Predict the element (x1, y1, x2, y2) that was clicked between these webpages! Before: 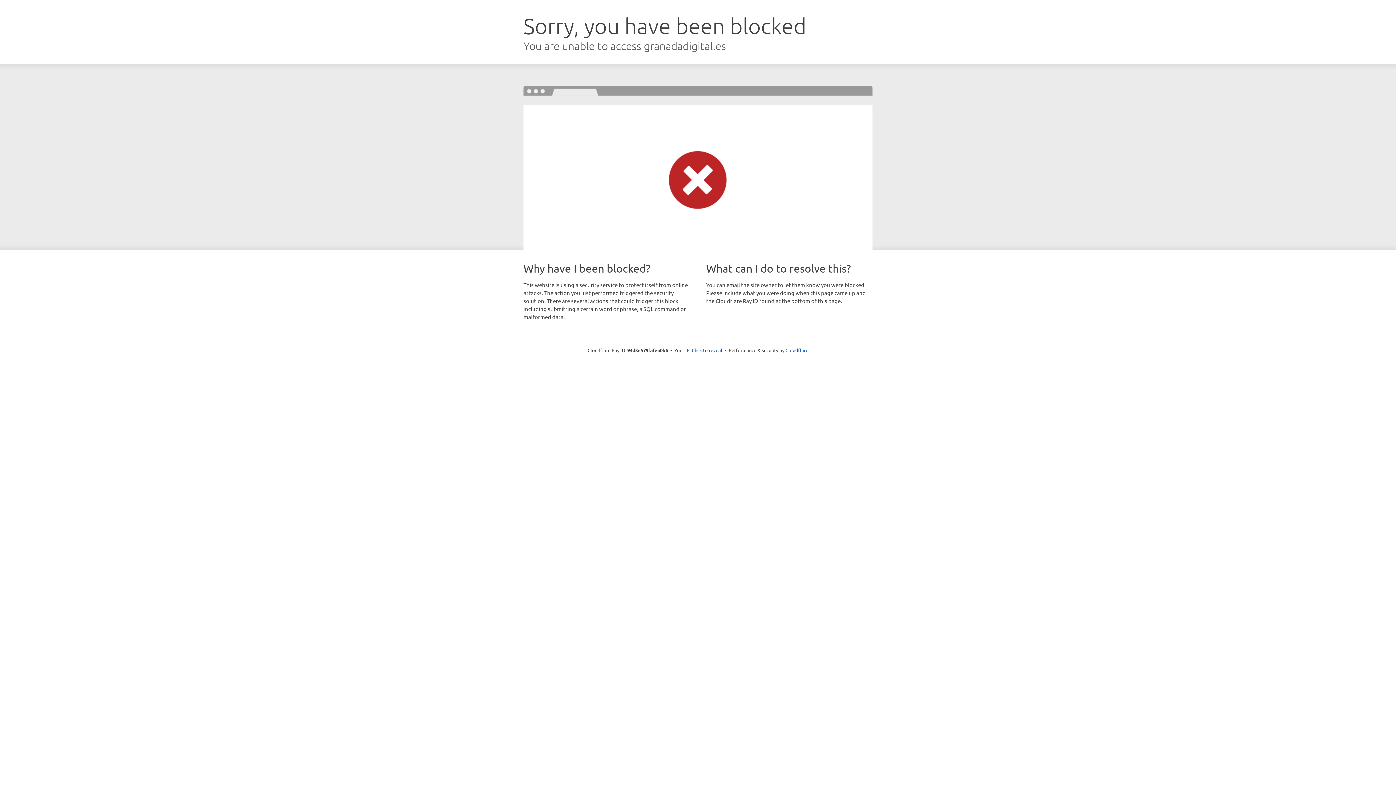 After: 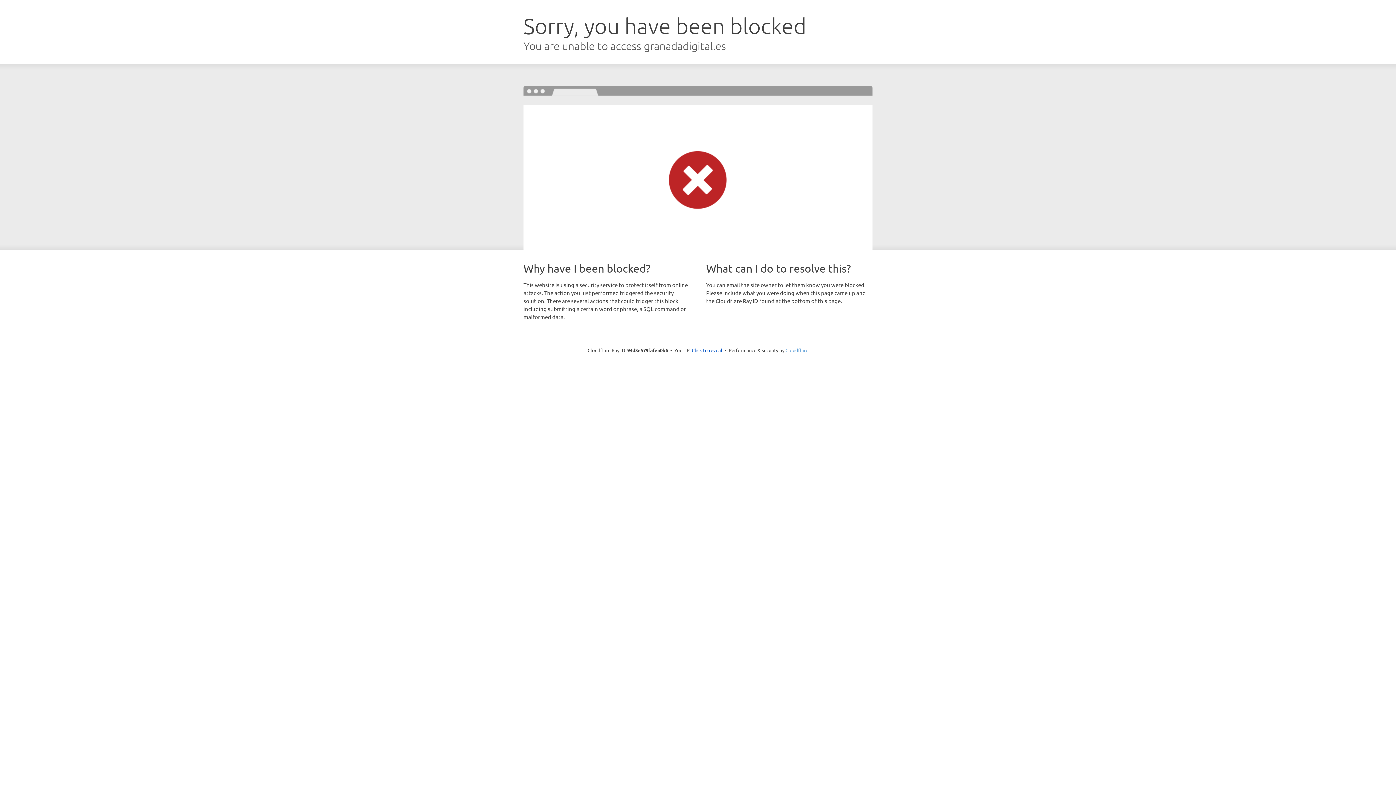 Action: bbox: (785, 347, 808, 353) label: Cloudflare